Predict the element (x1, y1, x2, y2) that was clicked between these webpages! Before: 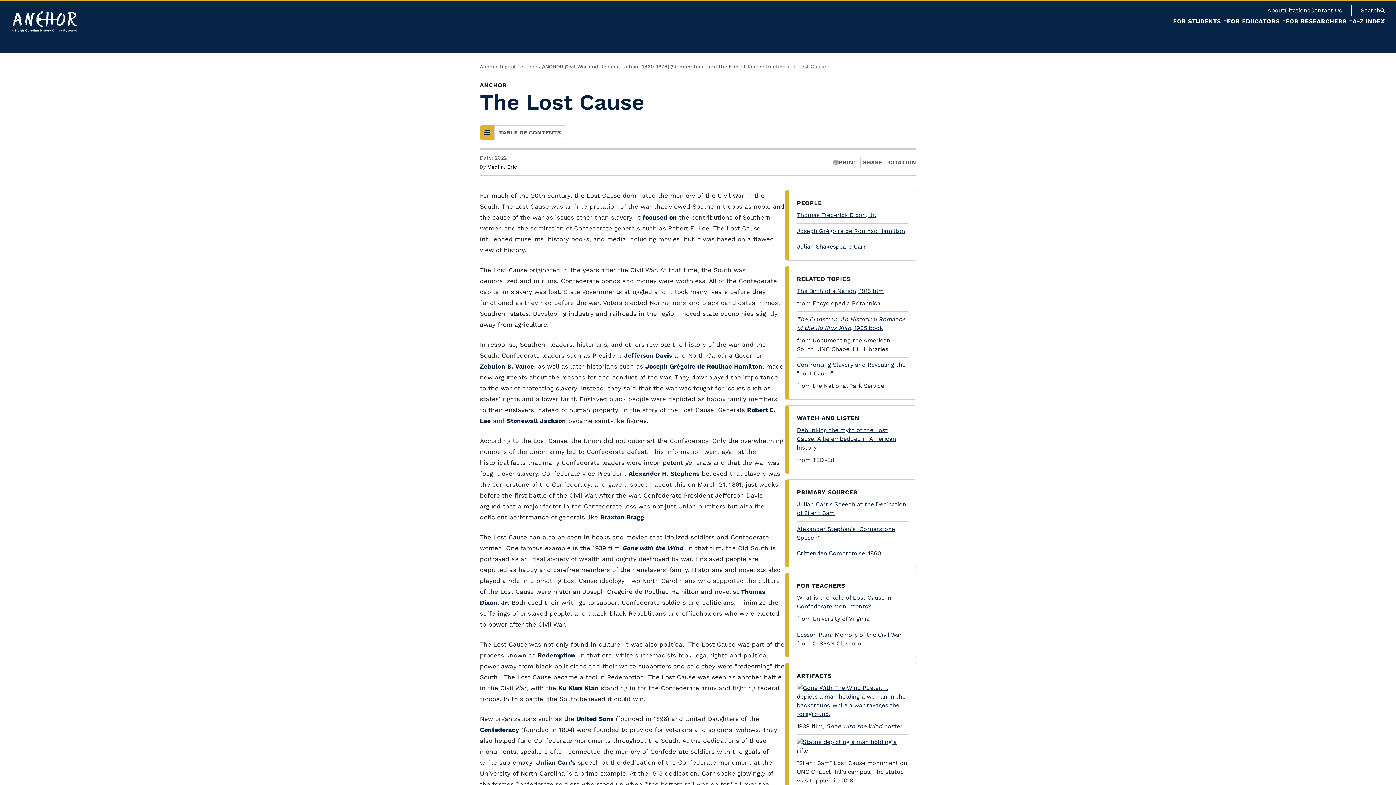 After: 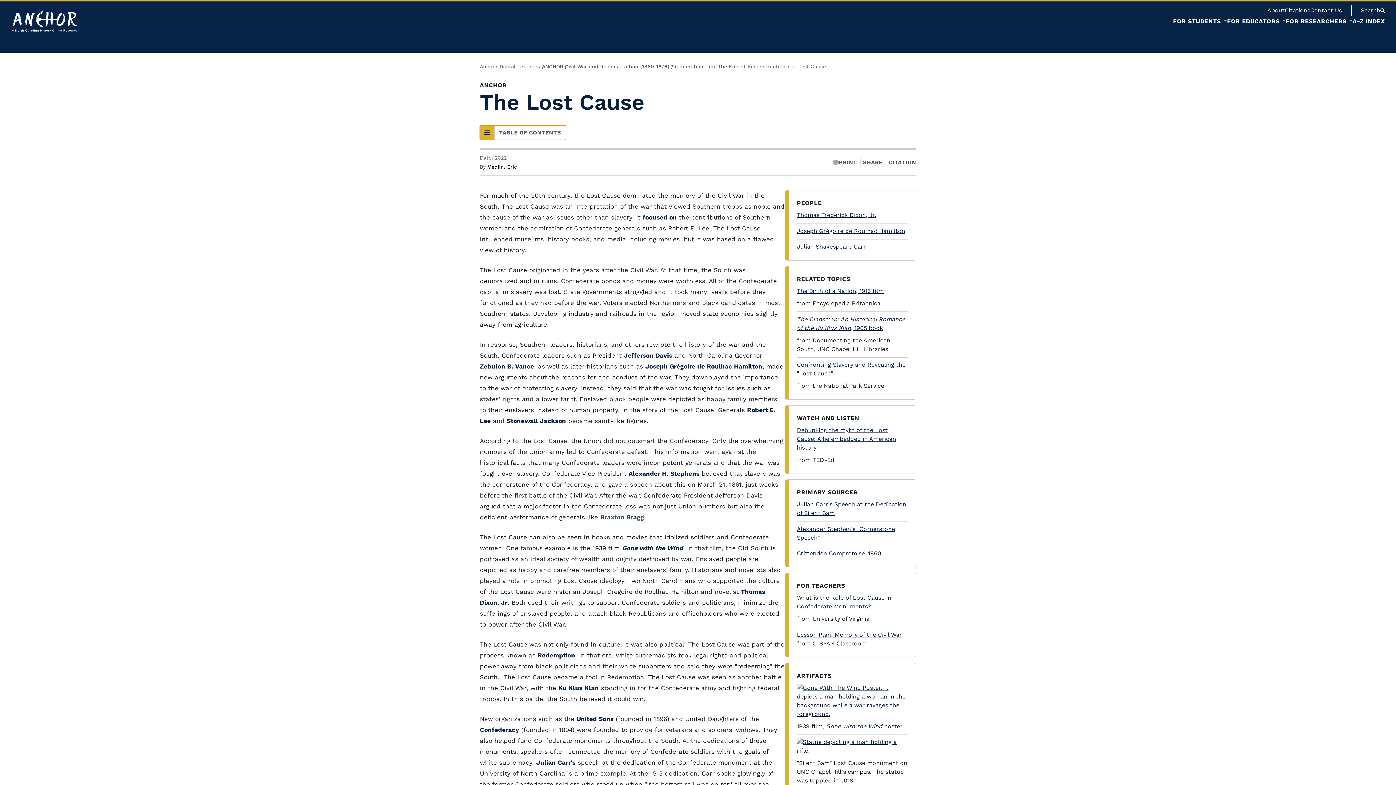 Action: label: Braxton Bragg bbox: (600, 513, 644, 521)